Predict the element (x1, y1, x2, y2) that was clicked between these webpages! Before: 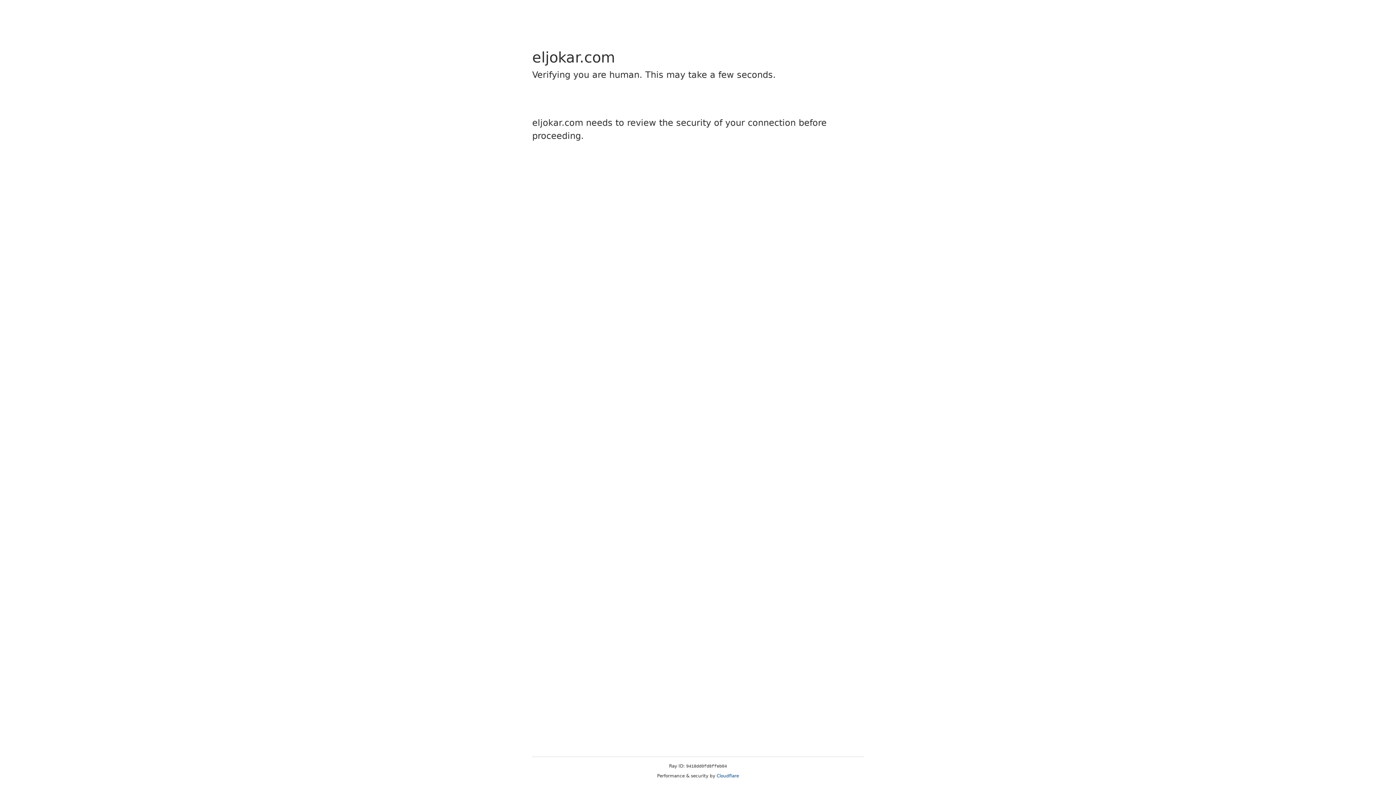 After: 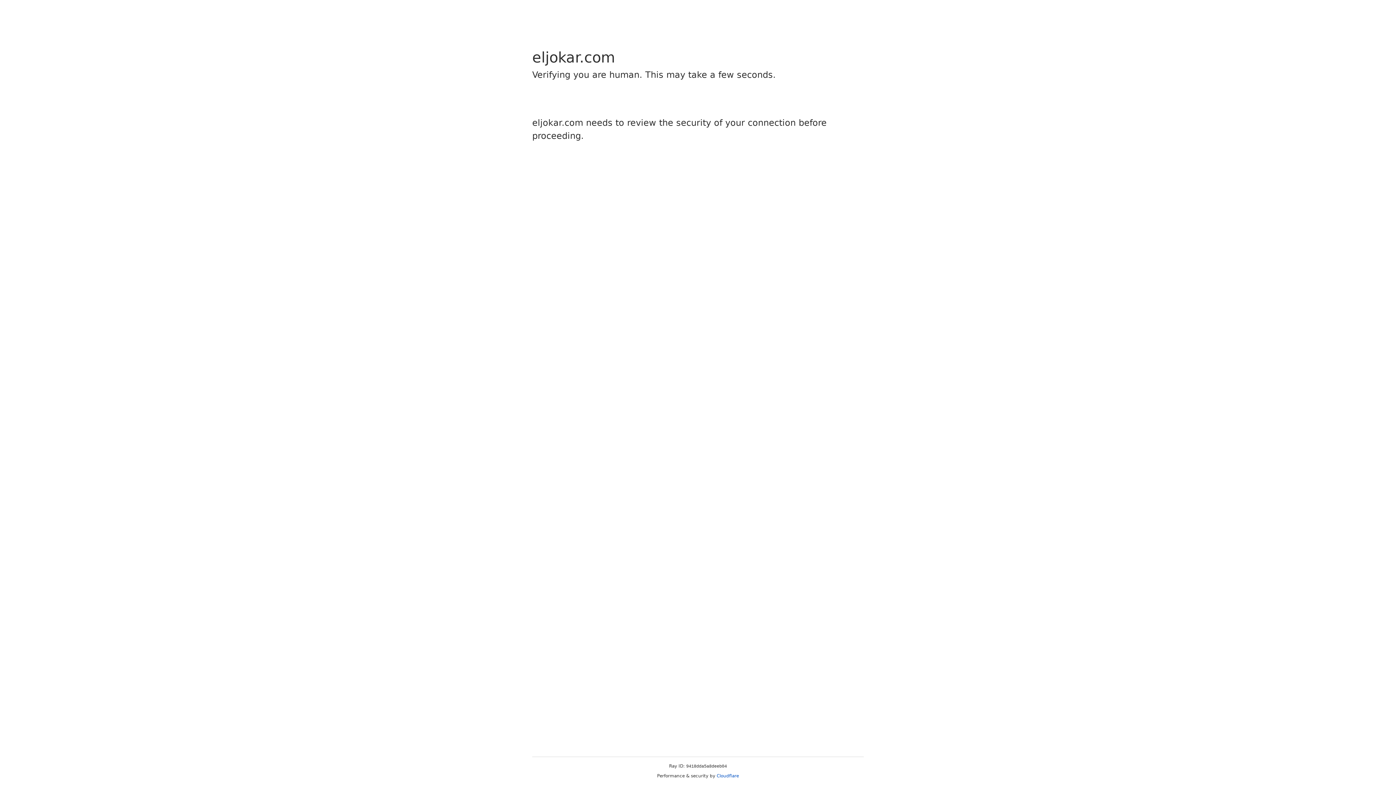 Action: bbox: (716, 773, 739, 778) label: Cloudflare